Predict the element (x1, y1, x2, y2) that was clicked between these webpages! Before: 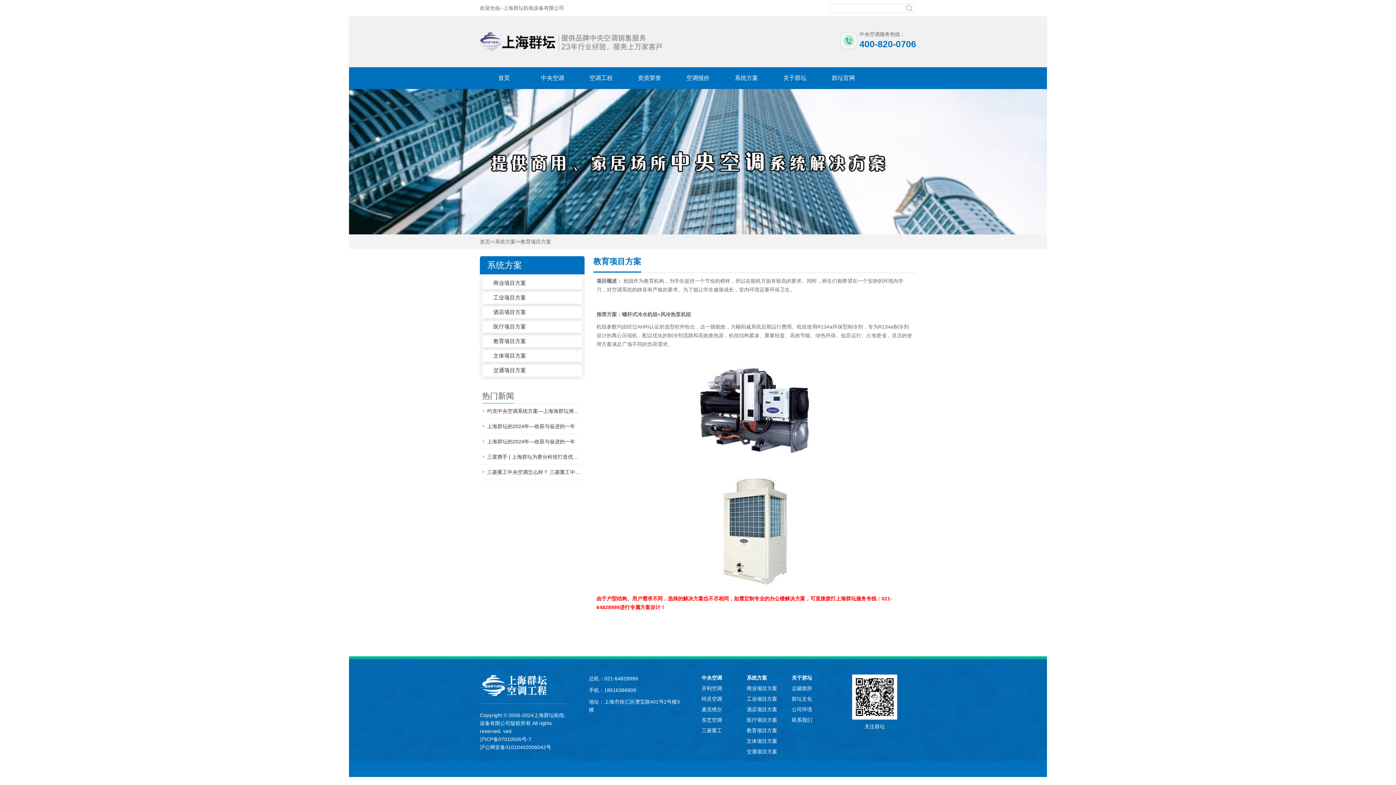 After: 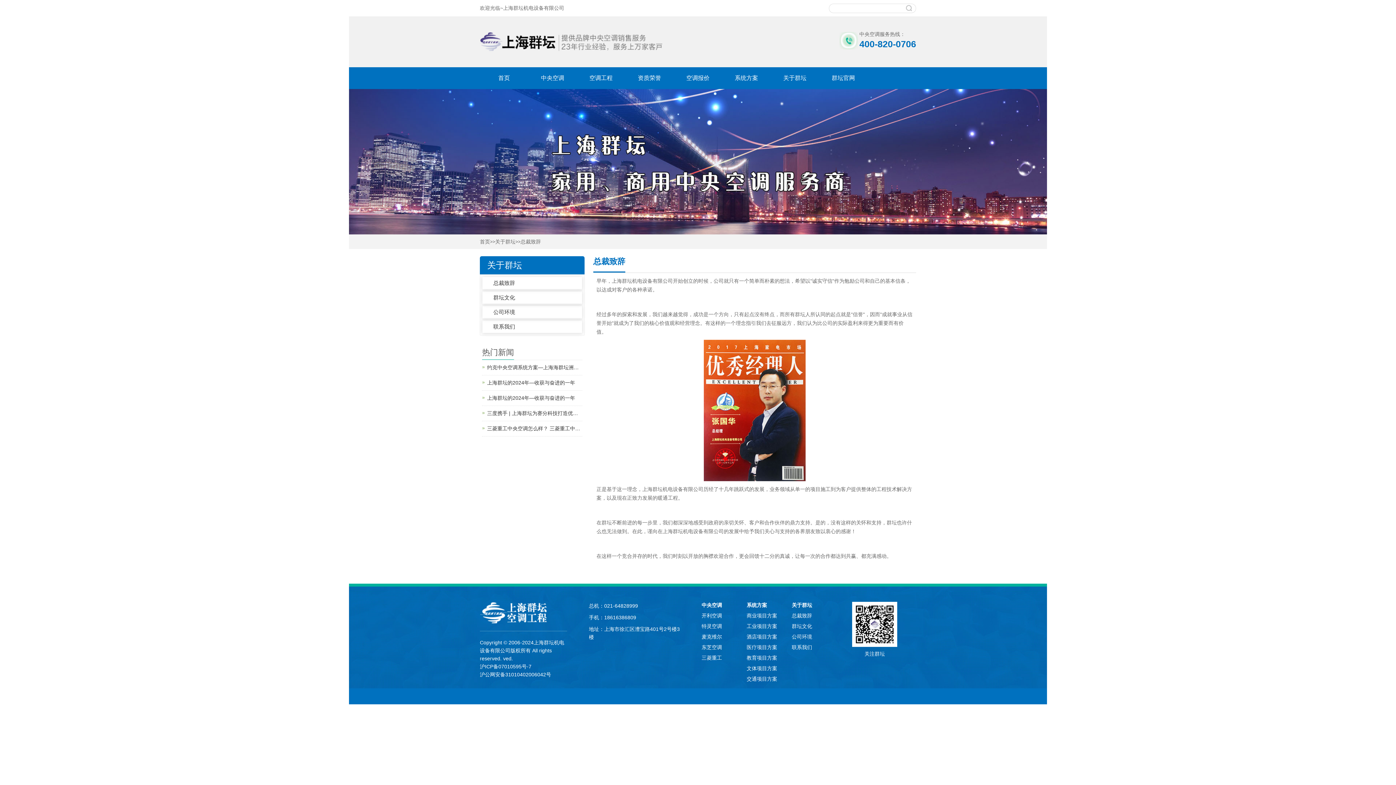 Action: label: 总裁致辞 bbox: (791, 685, 829, 692)